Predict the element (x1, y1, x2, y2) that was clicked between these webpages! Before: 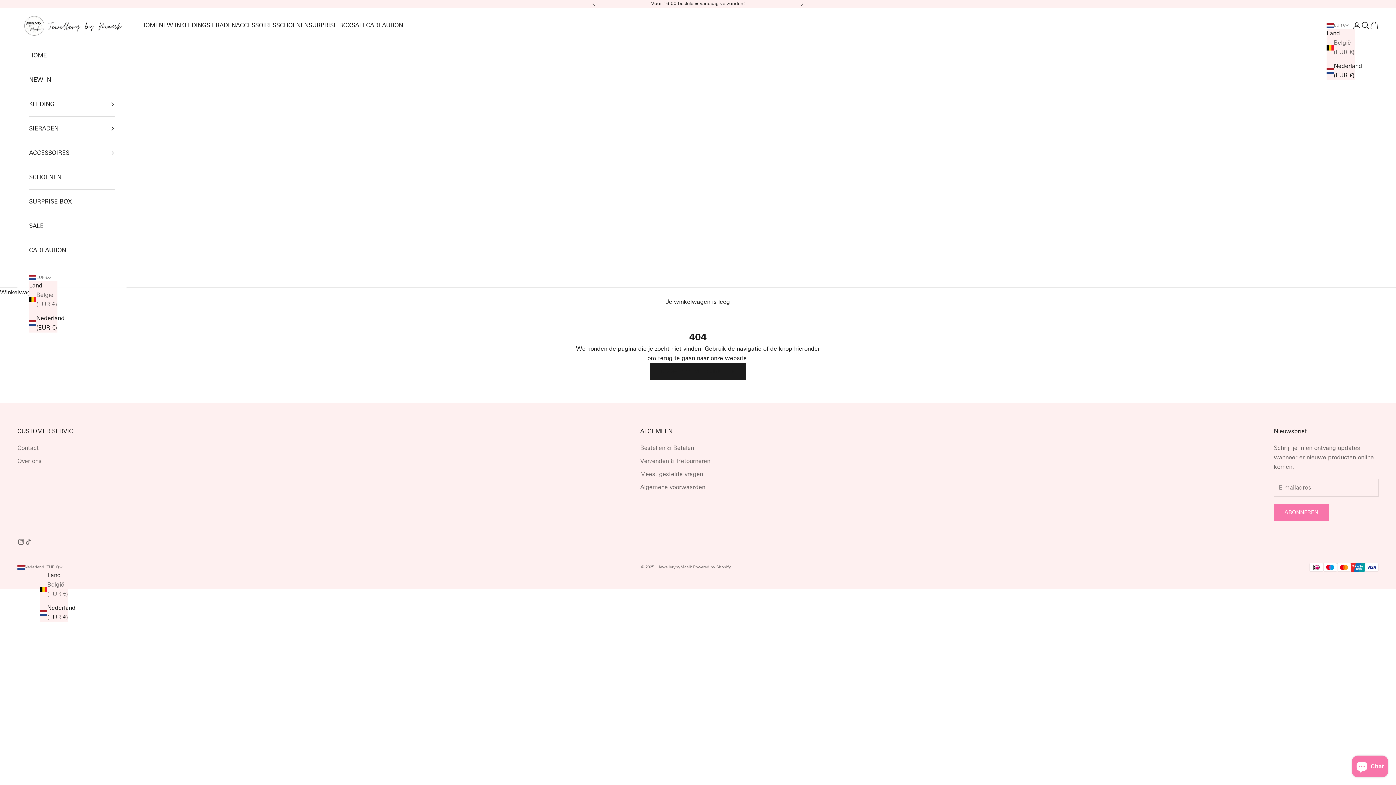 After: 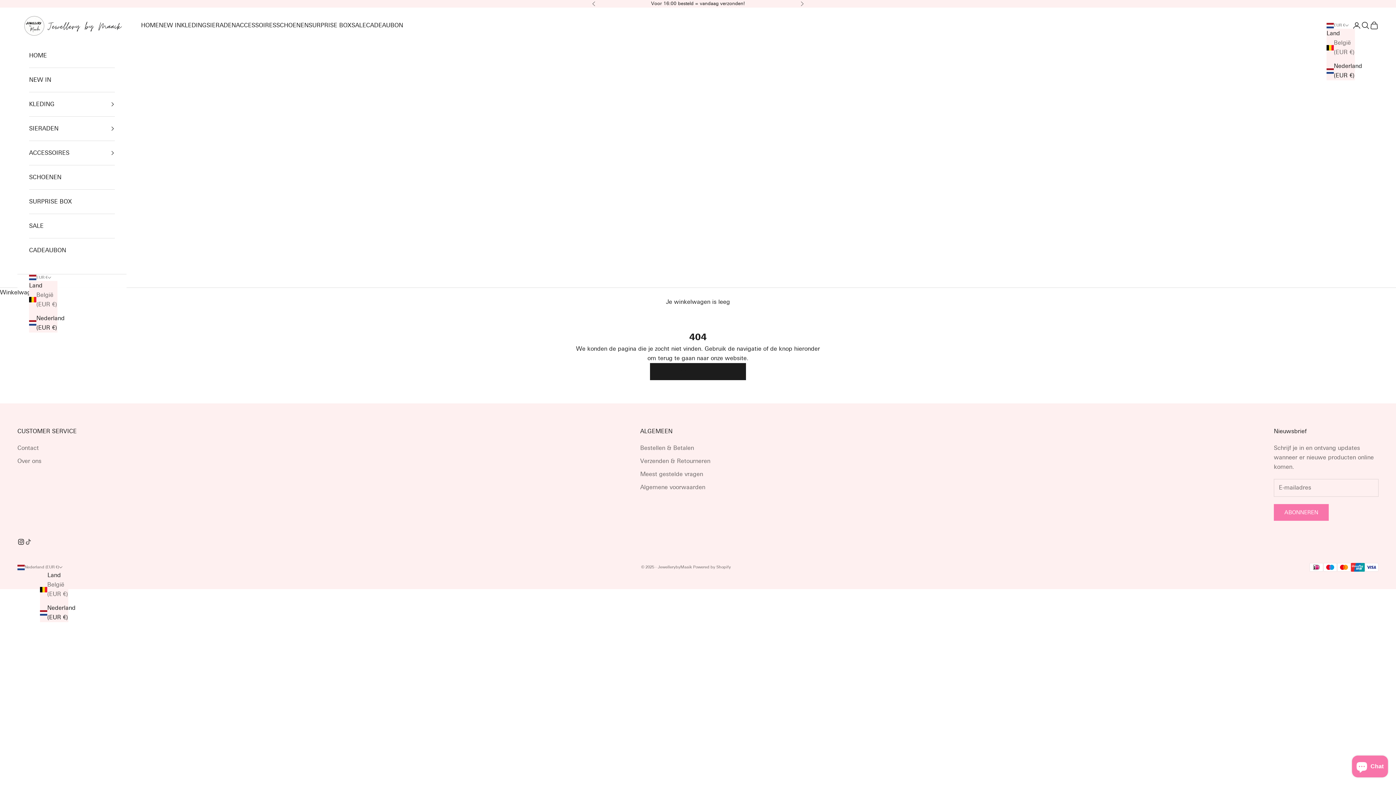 Action: bbox: (17, 538, 24, 545) label: Volgen op Instagram